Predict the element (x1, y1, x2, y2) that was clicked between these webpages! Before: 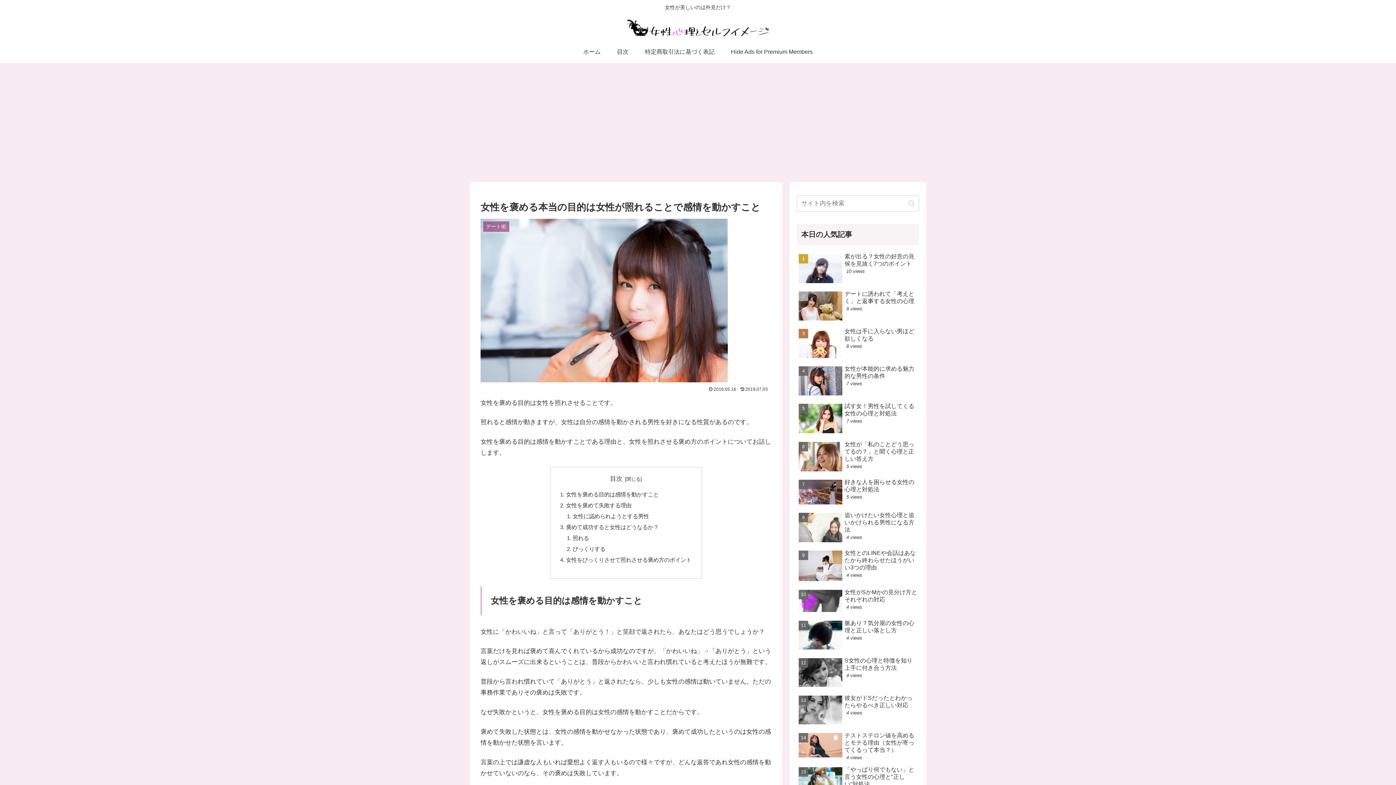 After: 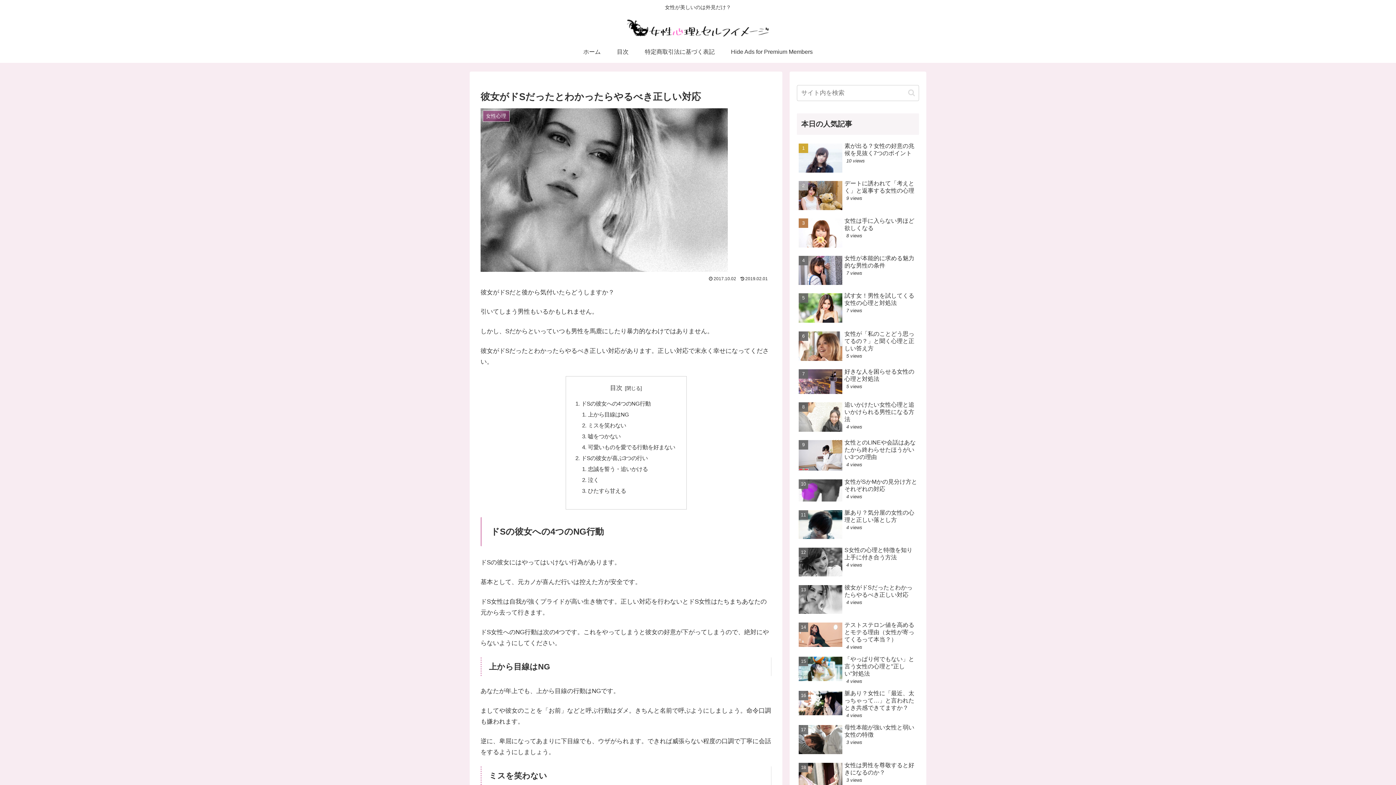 Action: bbox: (797, 693, 919, 728) label: 彼女がドSだったとわかったらやるべき正しい対応
4 views